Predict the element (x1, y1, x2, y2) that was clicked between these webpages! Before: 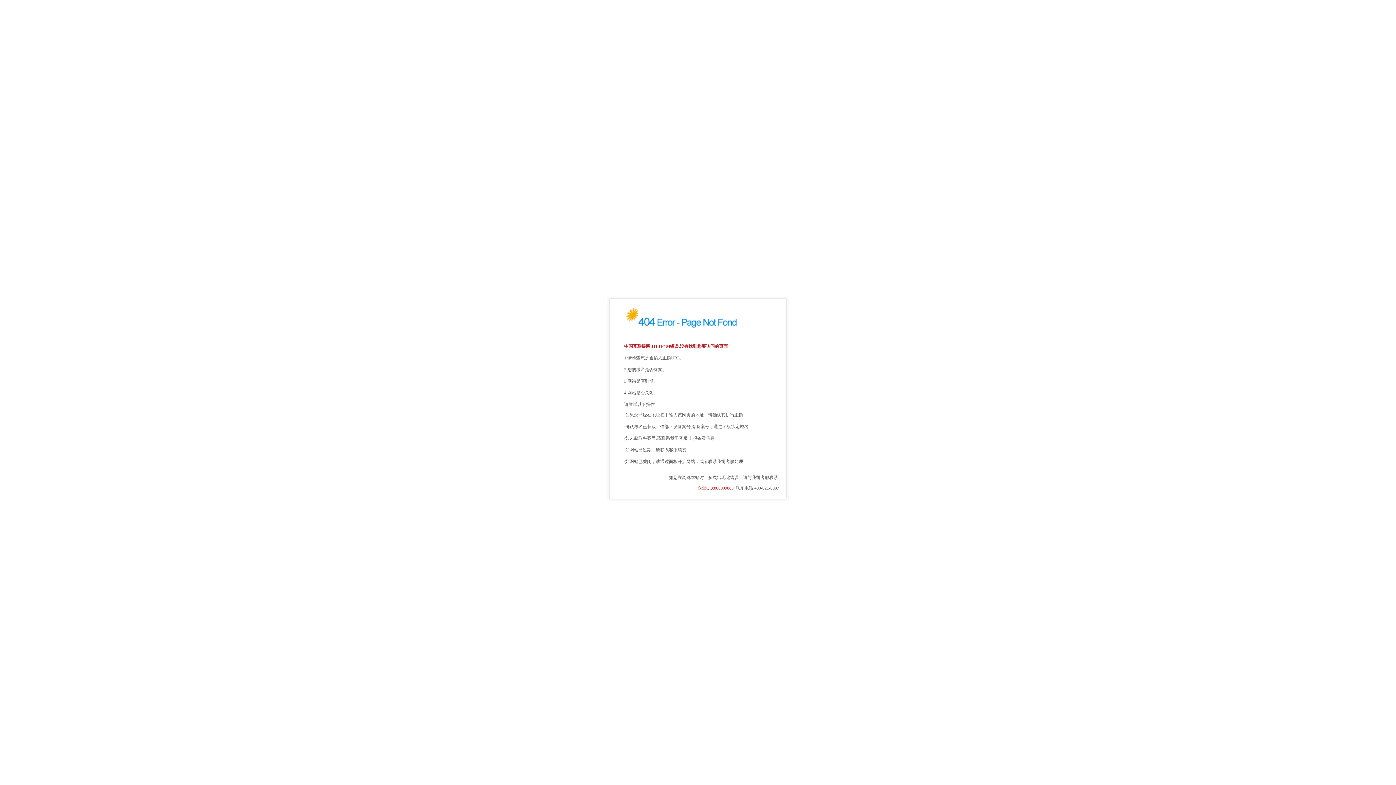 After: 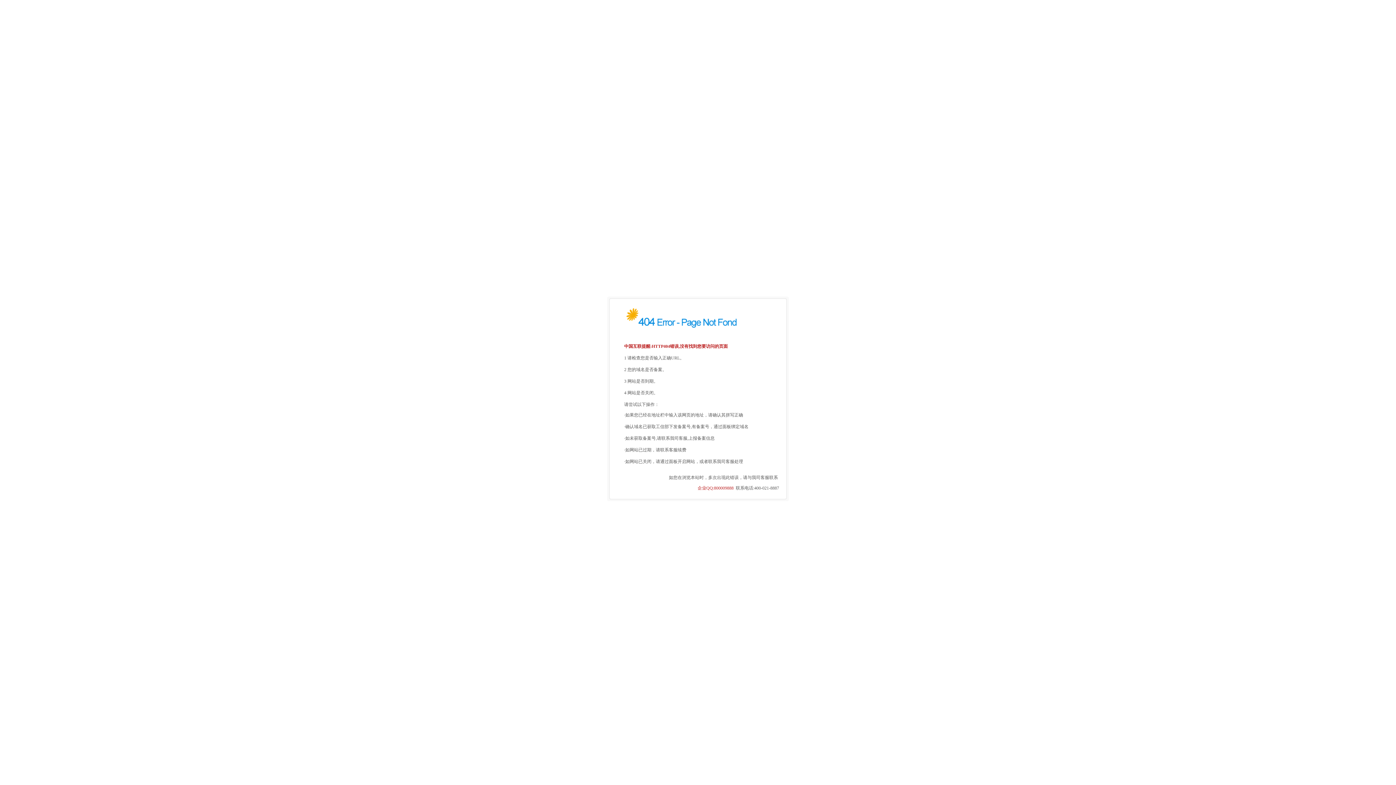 Action: label: 中国互联提醒:HTTP404错误,没有找到您要访问的页面 bbox: (624, 344, 728, 349)